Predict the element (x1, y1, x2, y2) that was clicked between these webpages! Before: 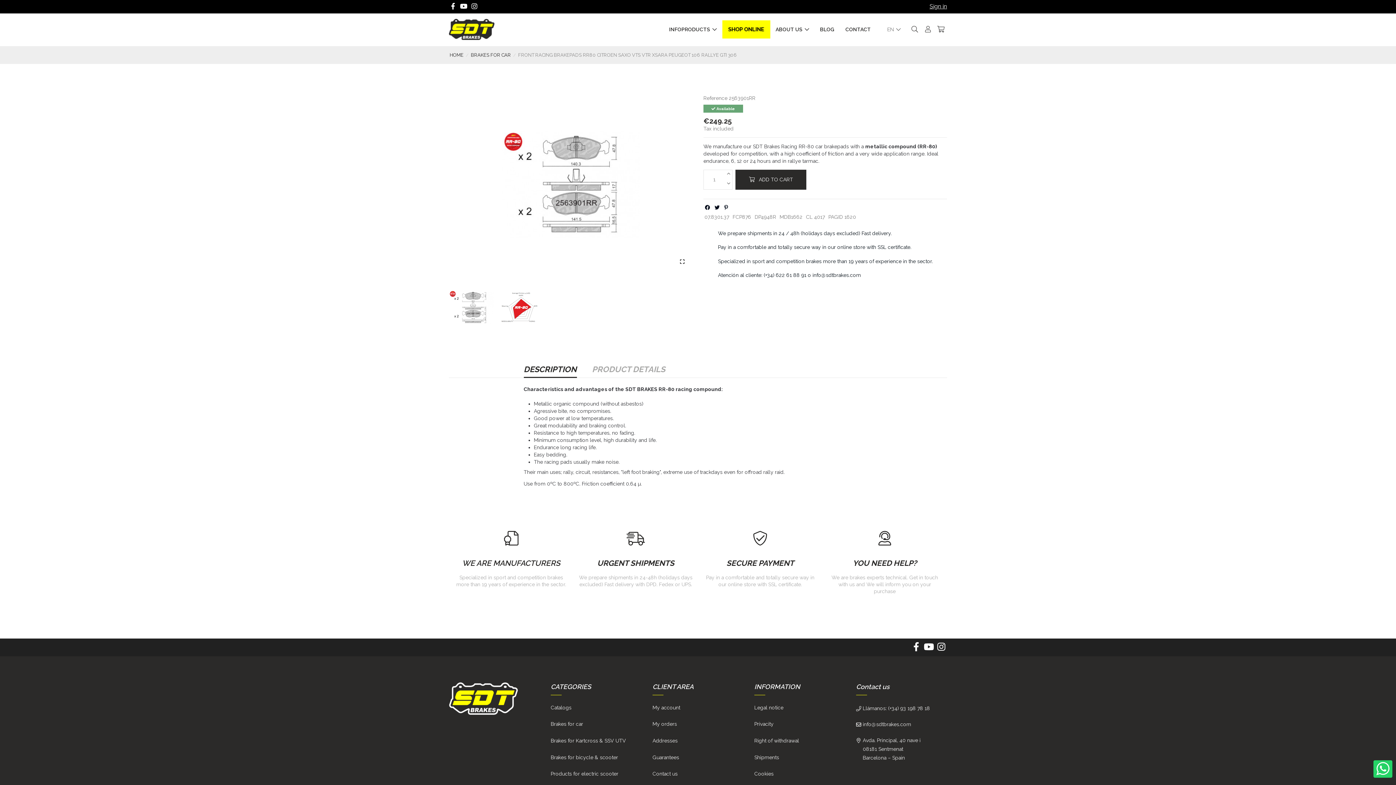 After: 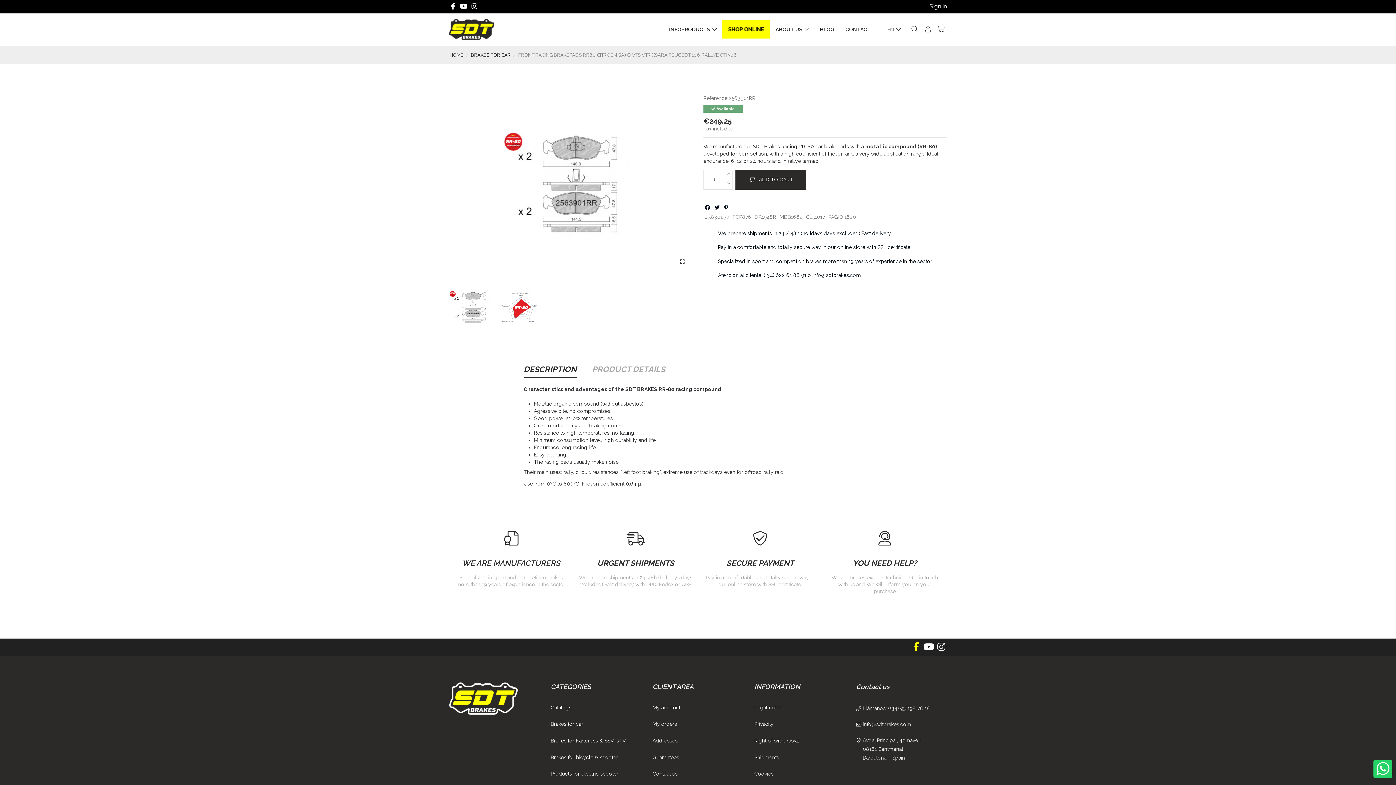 Action: bbox: (910, 648, 922, 650)